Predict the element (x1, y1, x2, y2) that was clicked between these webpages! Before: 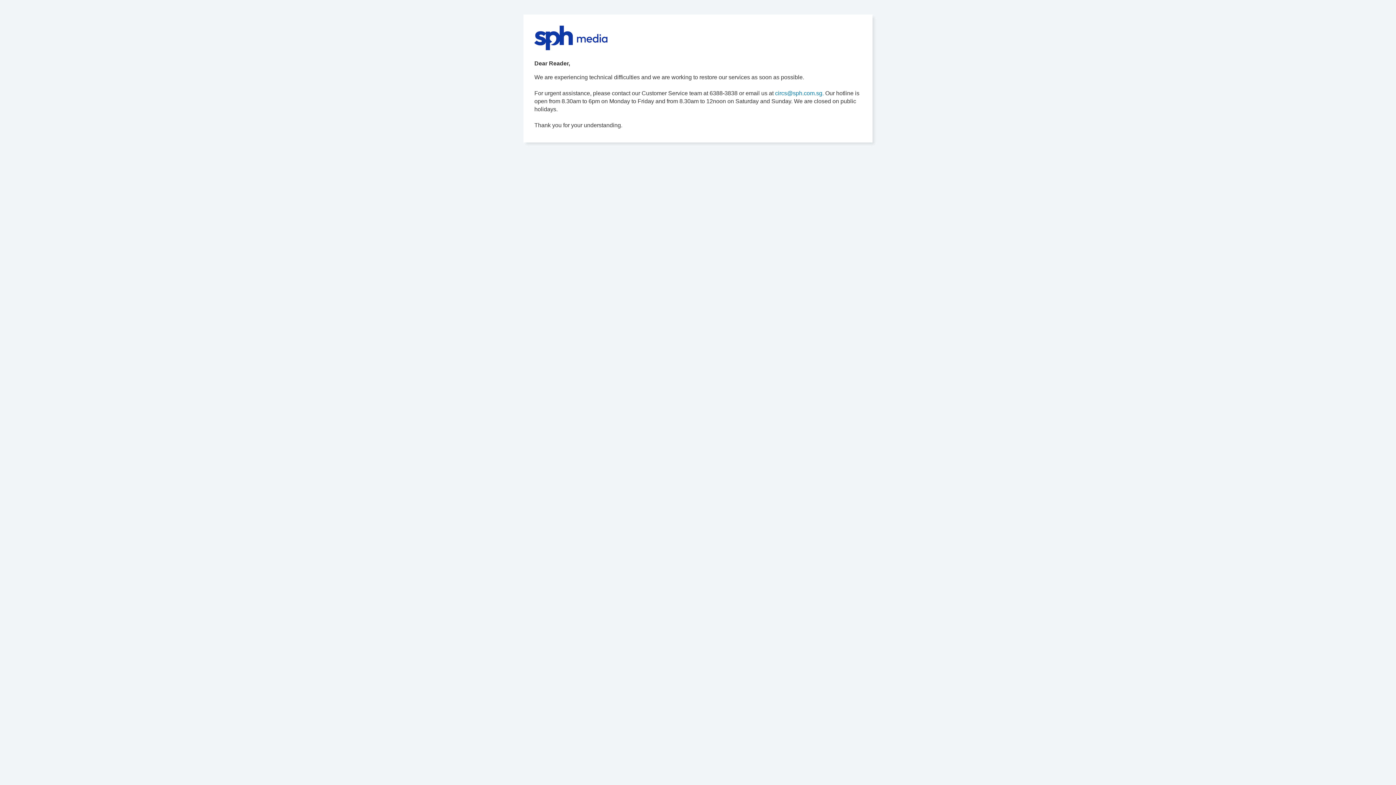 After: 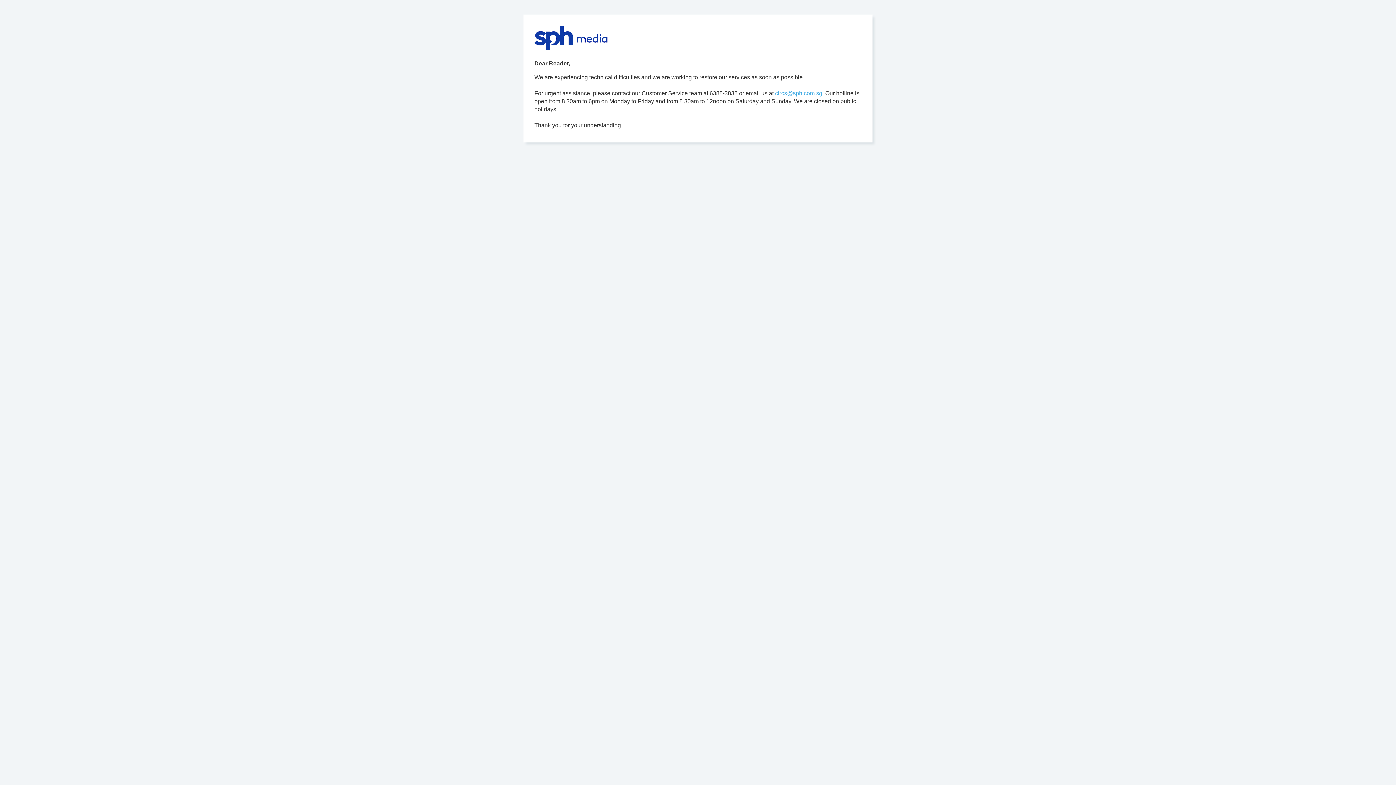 Action: label: circs@sph.com.sg. bbox: (775, 90, 824, 96)